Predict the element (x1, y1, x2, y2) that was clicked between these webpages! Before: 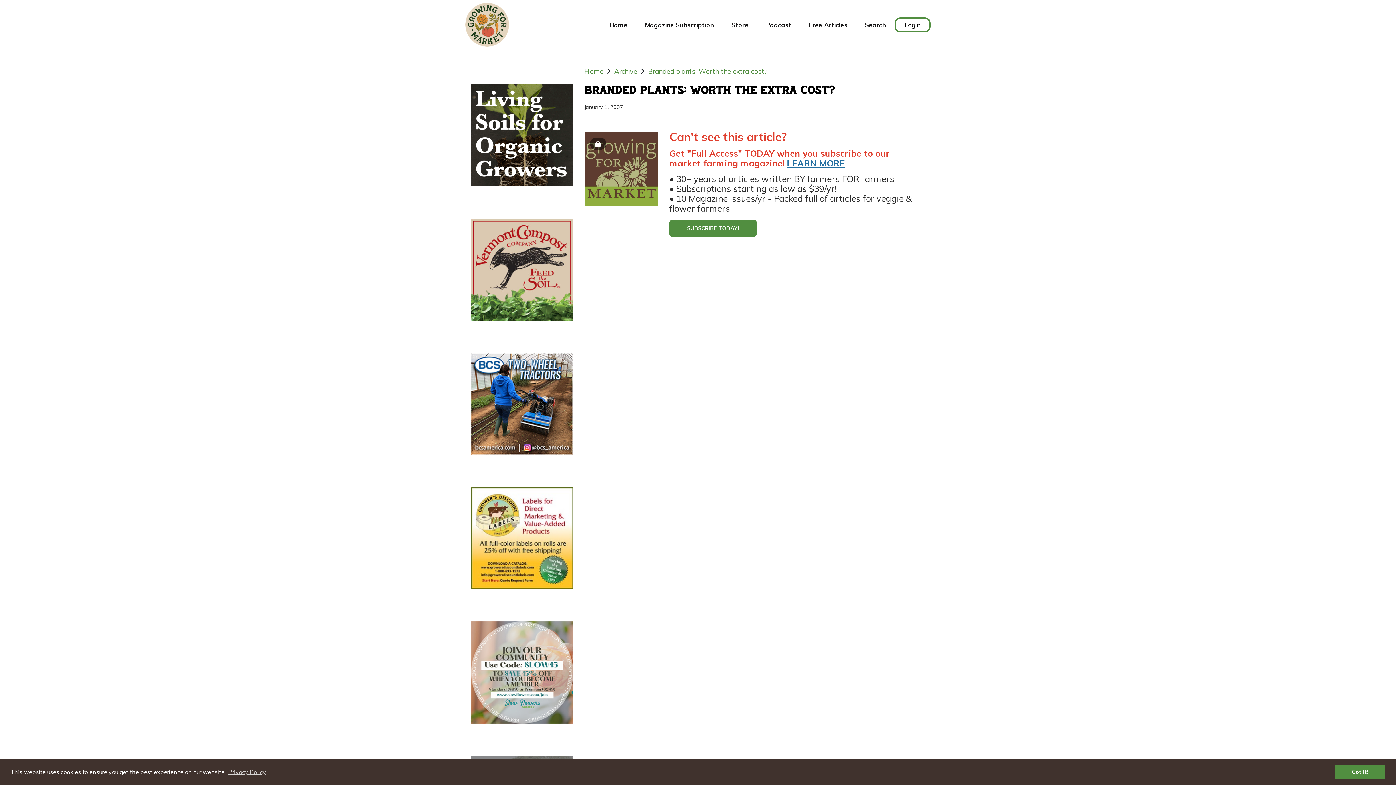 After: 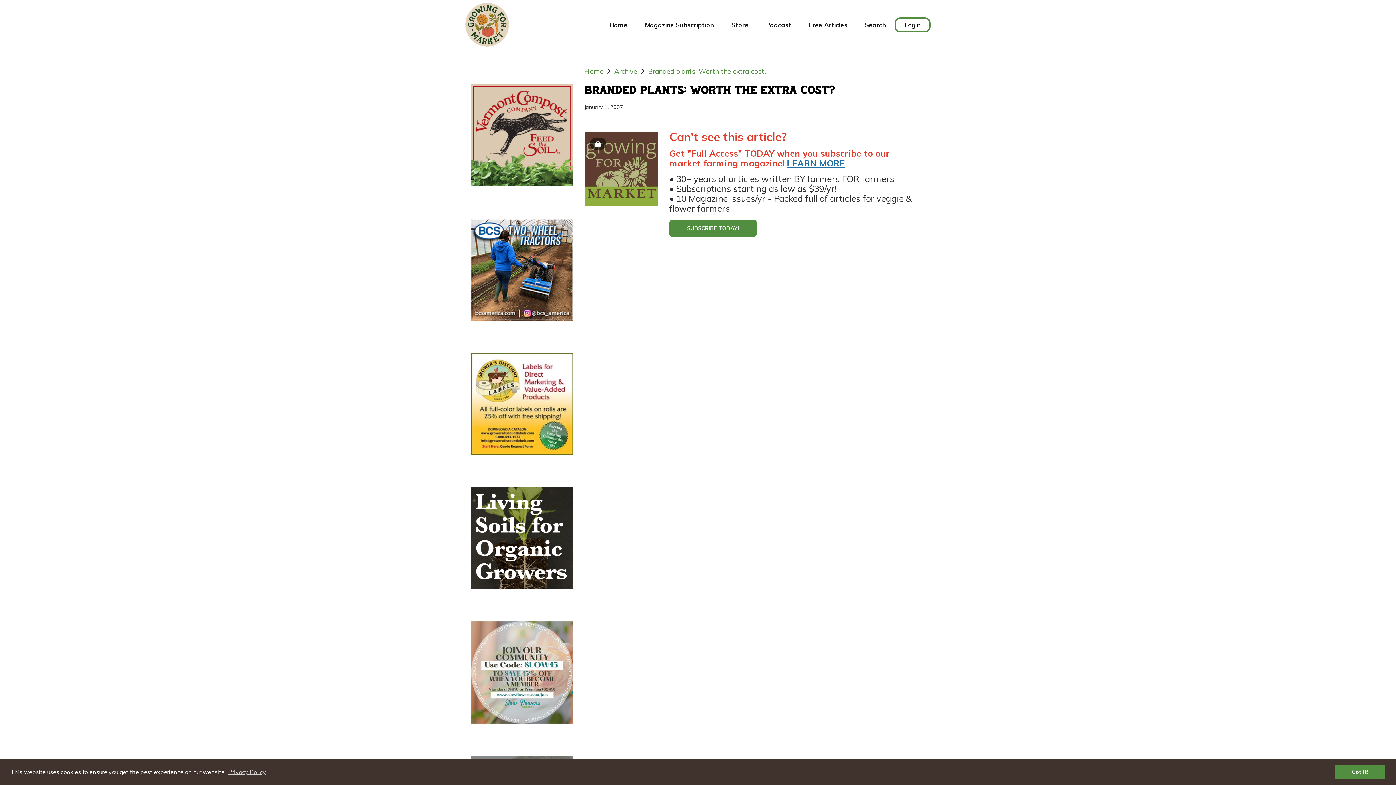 Action: bbox: (648, 66, 767, 75) label: Branded plants: Worth the extra cost?